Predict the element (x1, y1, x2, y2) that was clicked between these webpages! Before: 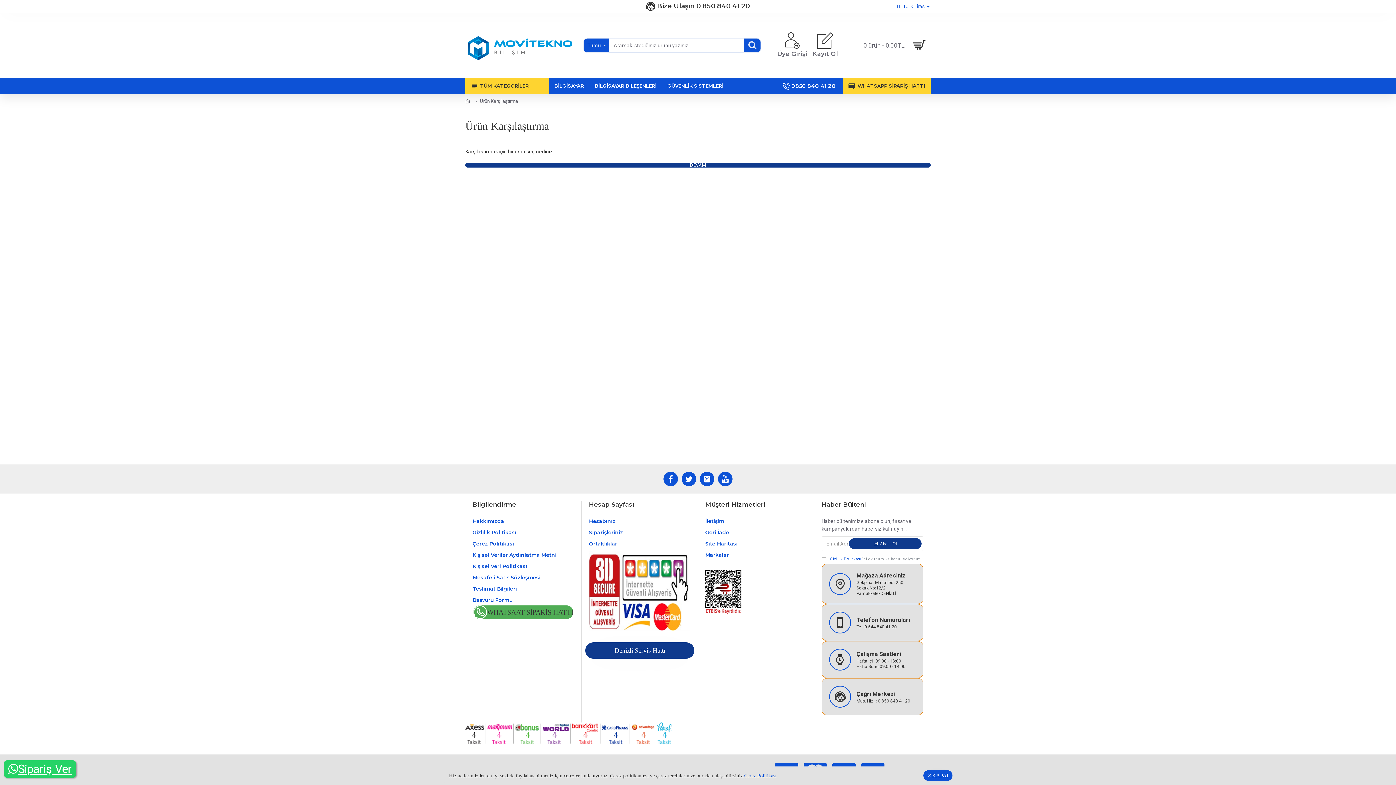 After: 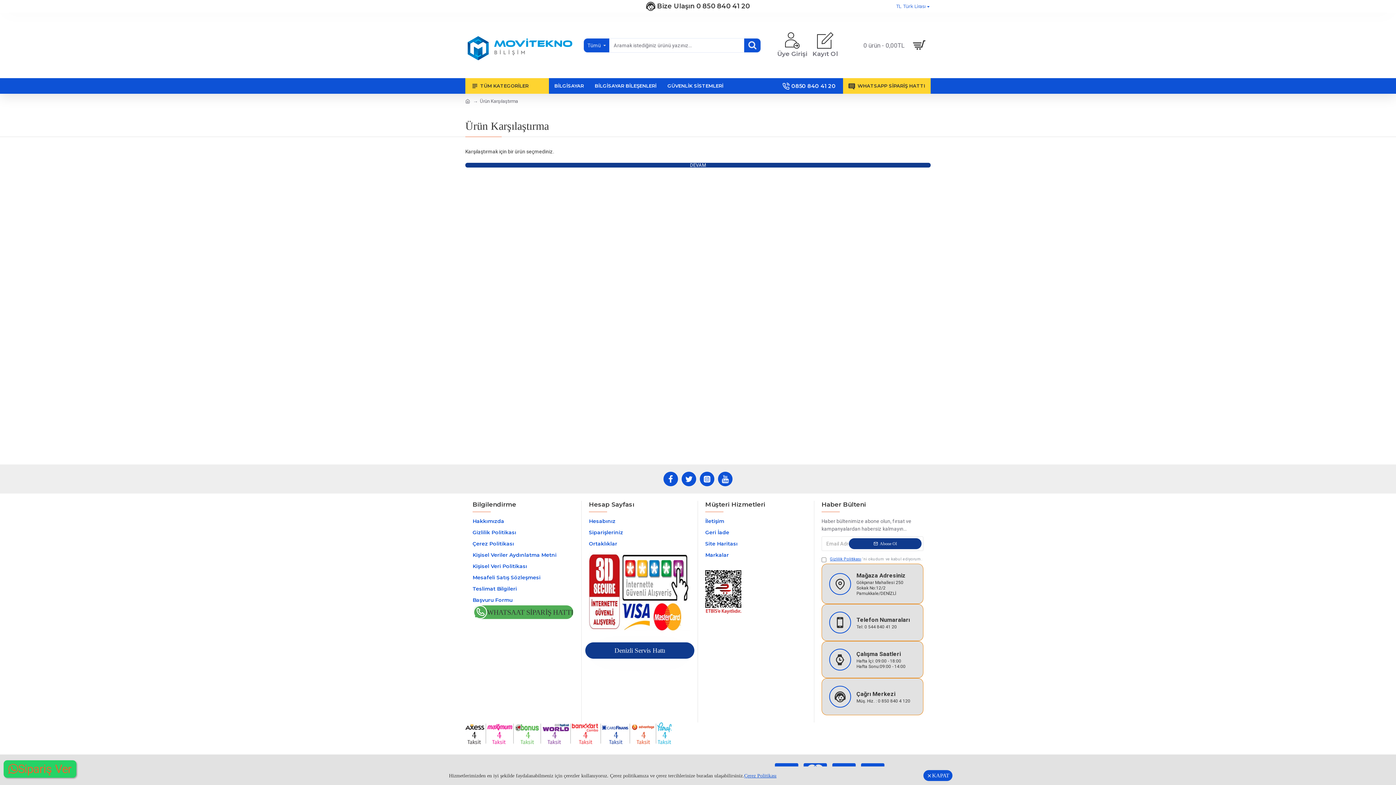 Action: label: Sipariş Ver bbox: (3, 760, 76, 778)